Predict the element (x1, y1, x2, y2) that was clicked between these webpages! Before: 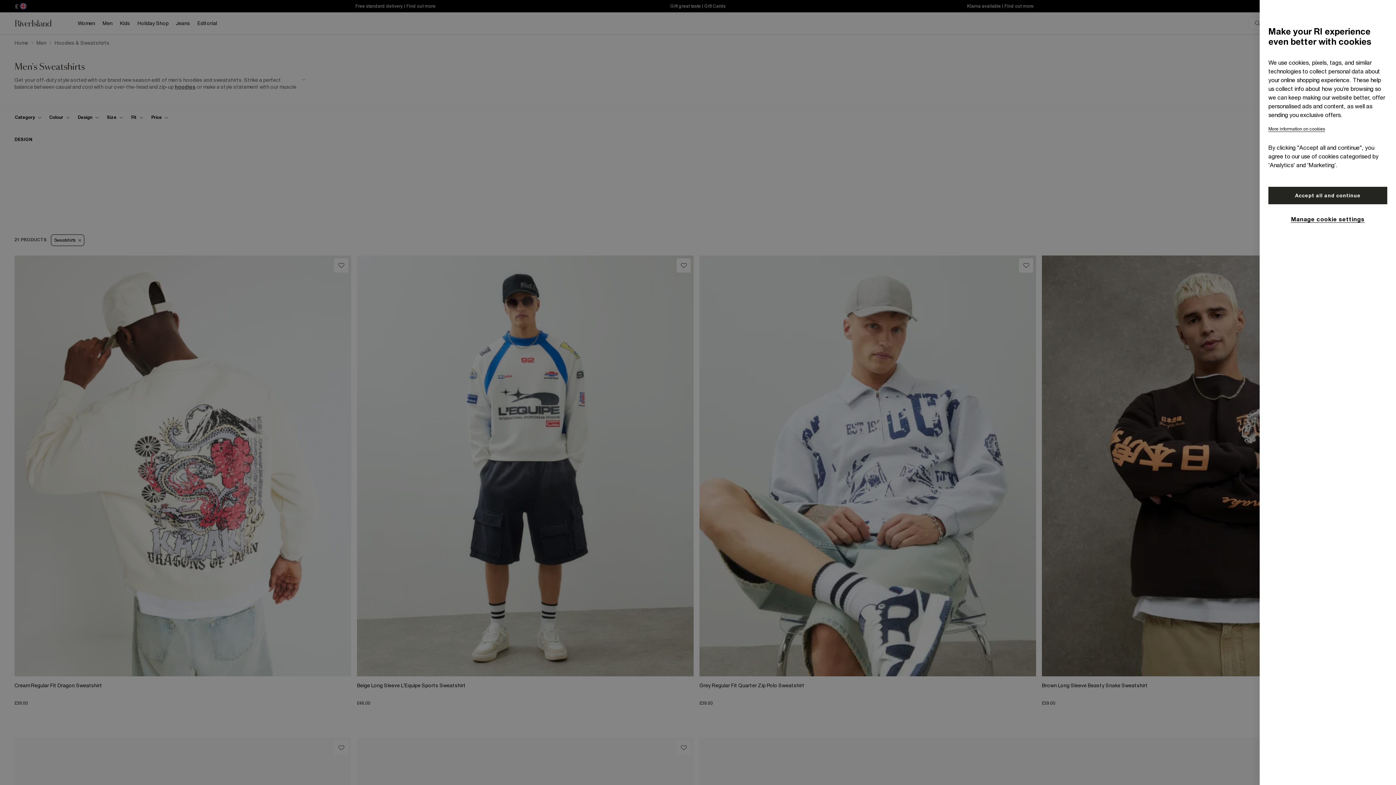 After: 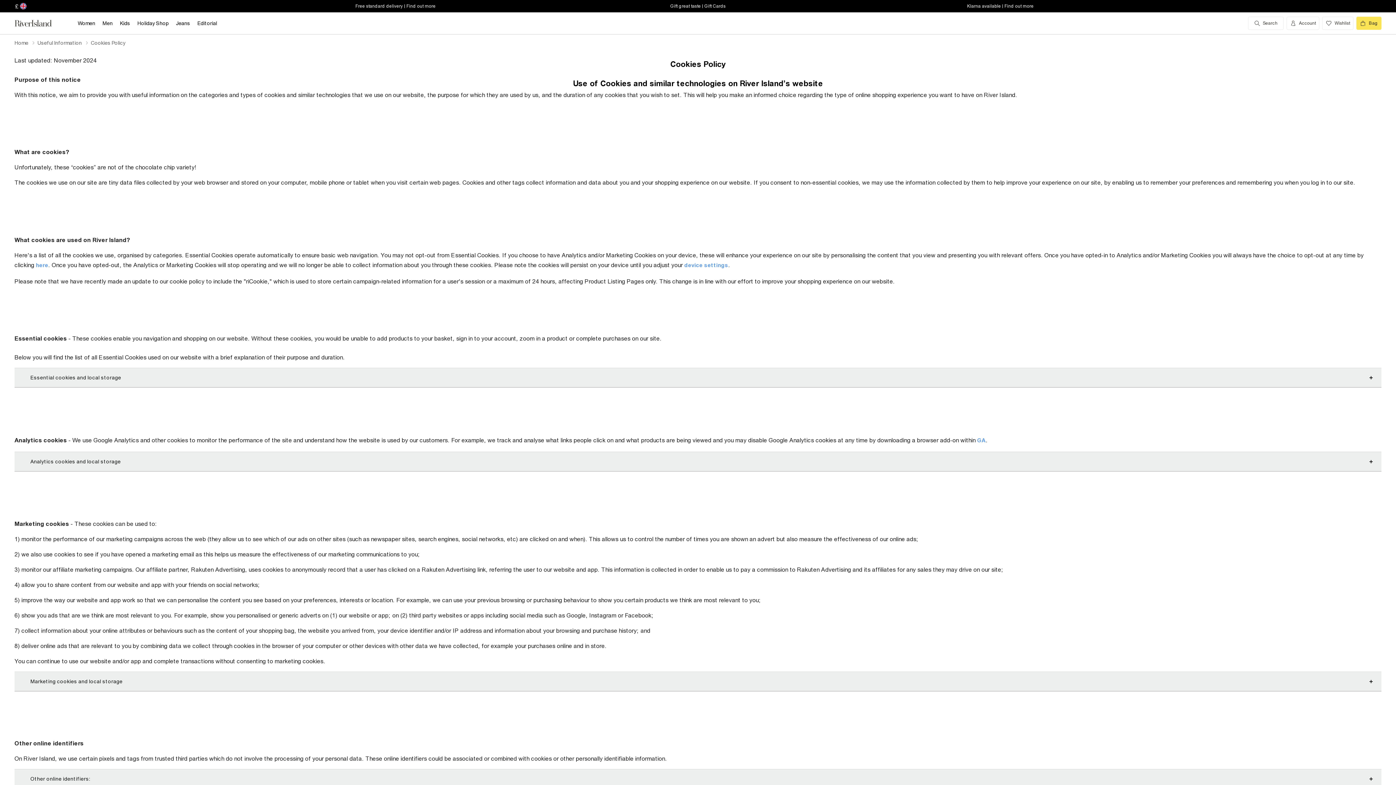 Action: bbox: (1268, 126, 1325, 132) label: More information on cookies